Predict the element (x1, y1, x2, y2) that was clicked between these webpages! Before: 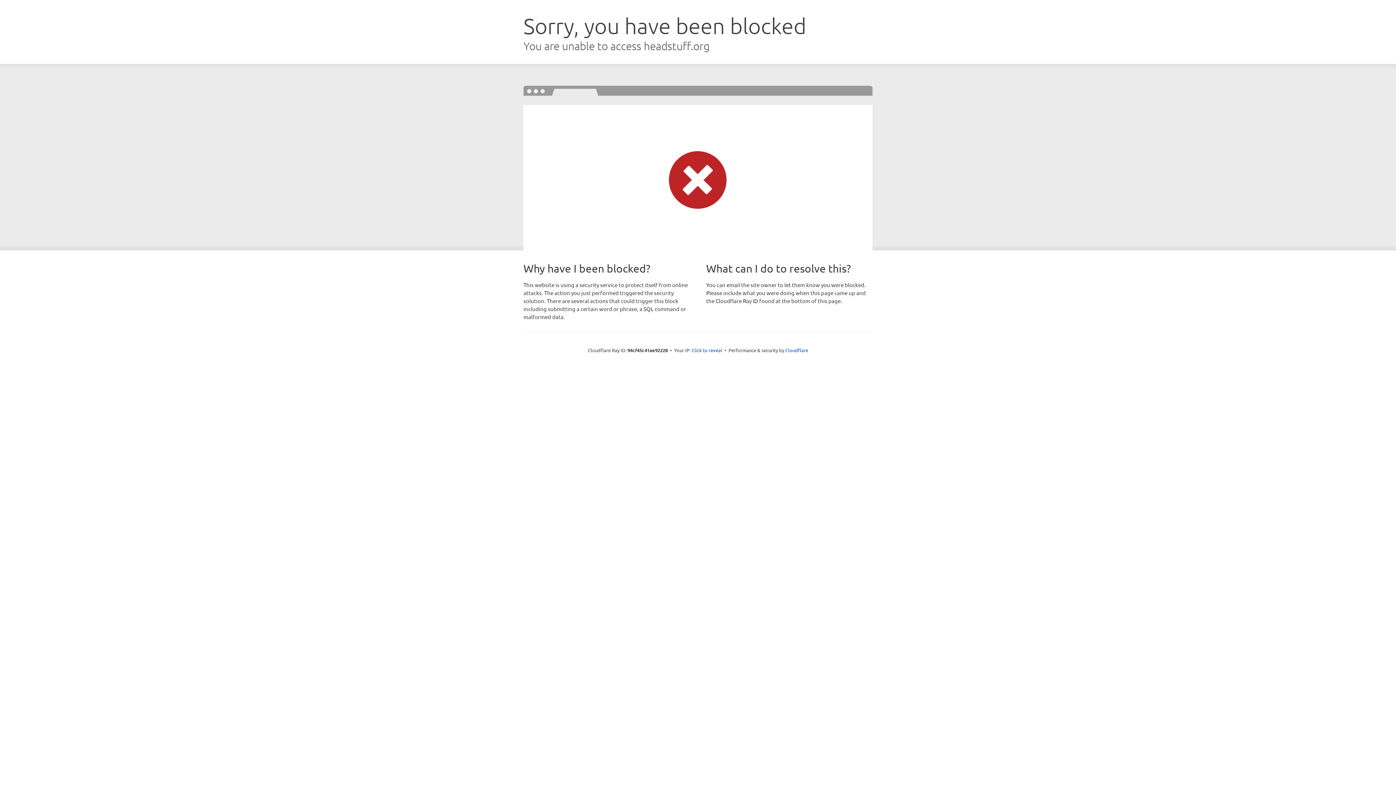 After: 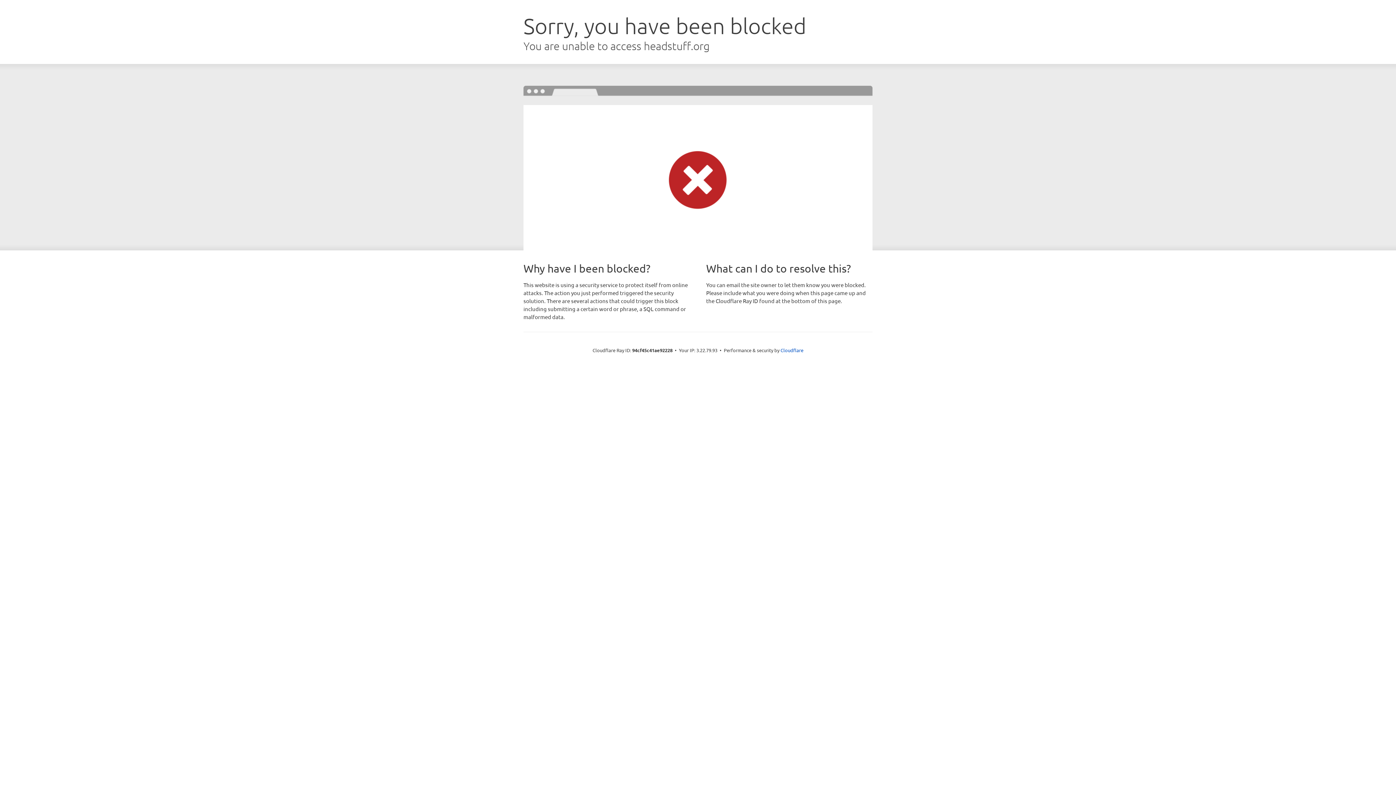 Action: label: Click to reveal bbox: (691, 346, 722, 353)